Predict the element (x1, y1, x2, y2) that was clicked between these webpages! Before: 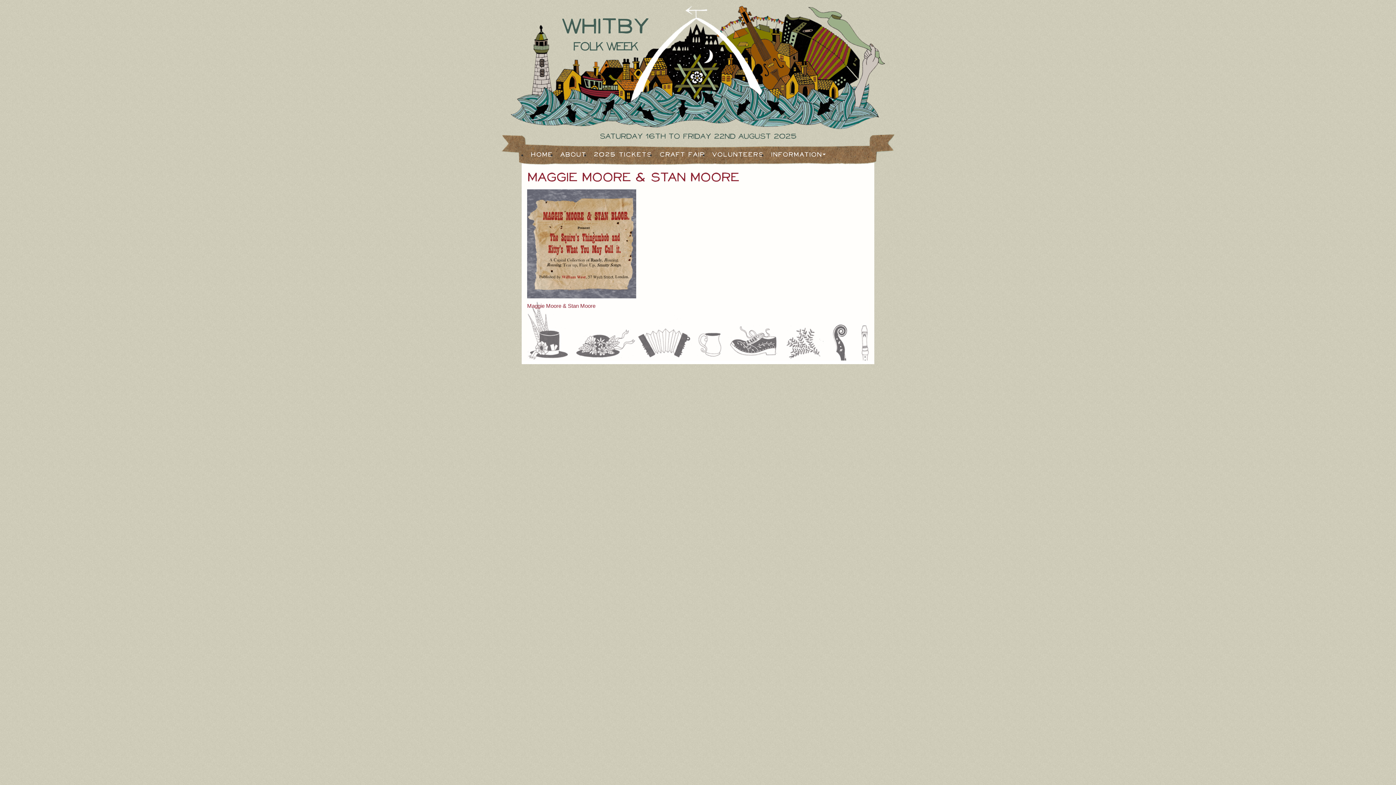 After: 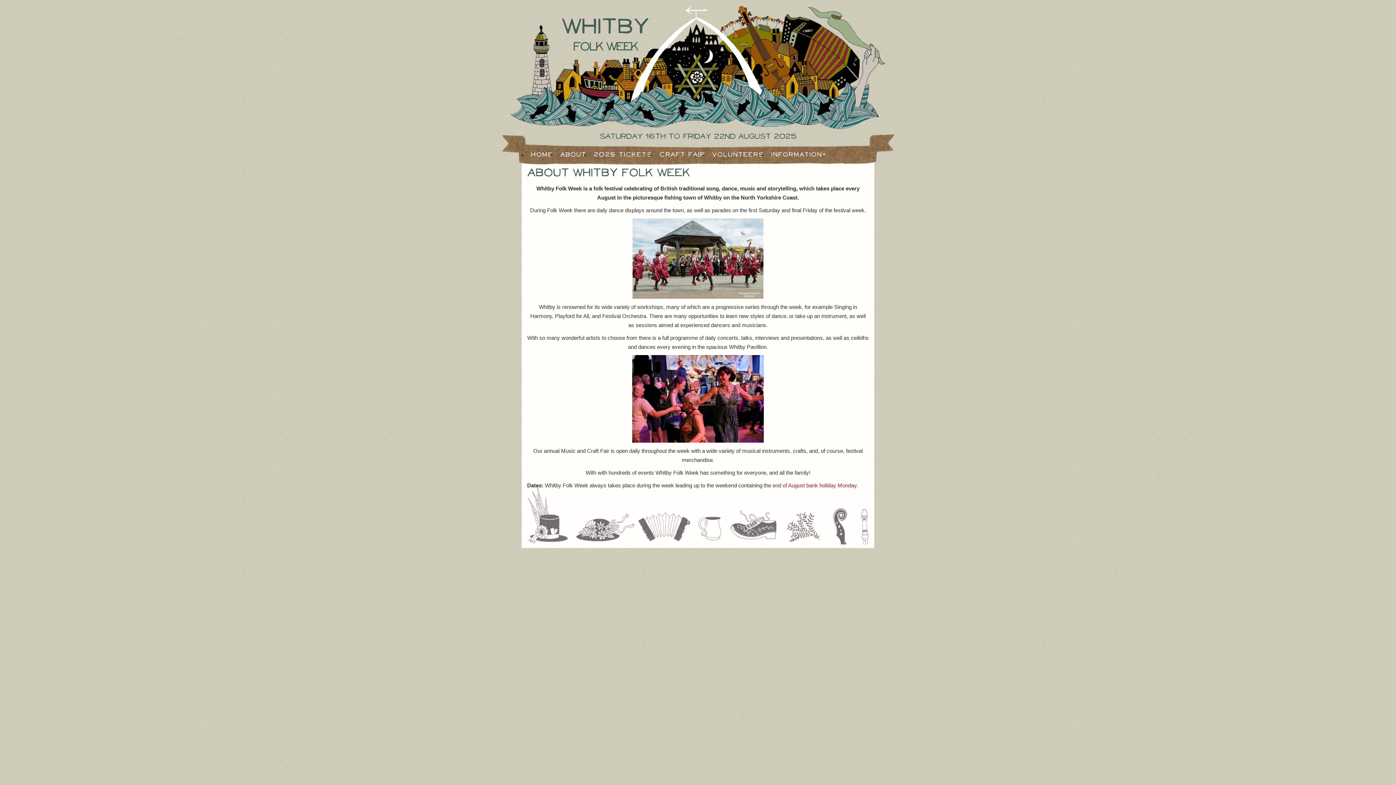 Action: bbox: (556, 145, 590, 164) label: About